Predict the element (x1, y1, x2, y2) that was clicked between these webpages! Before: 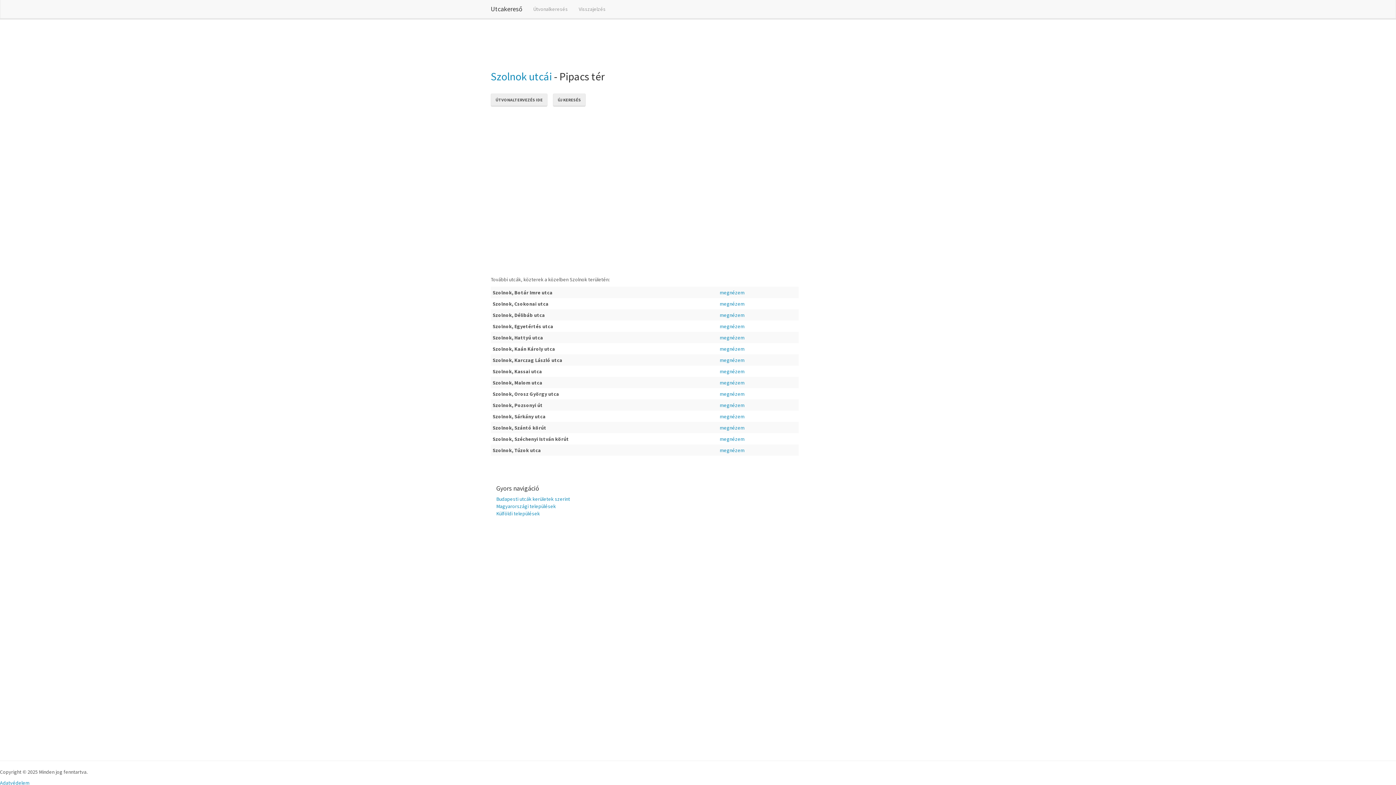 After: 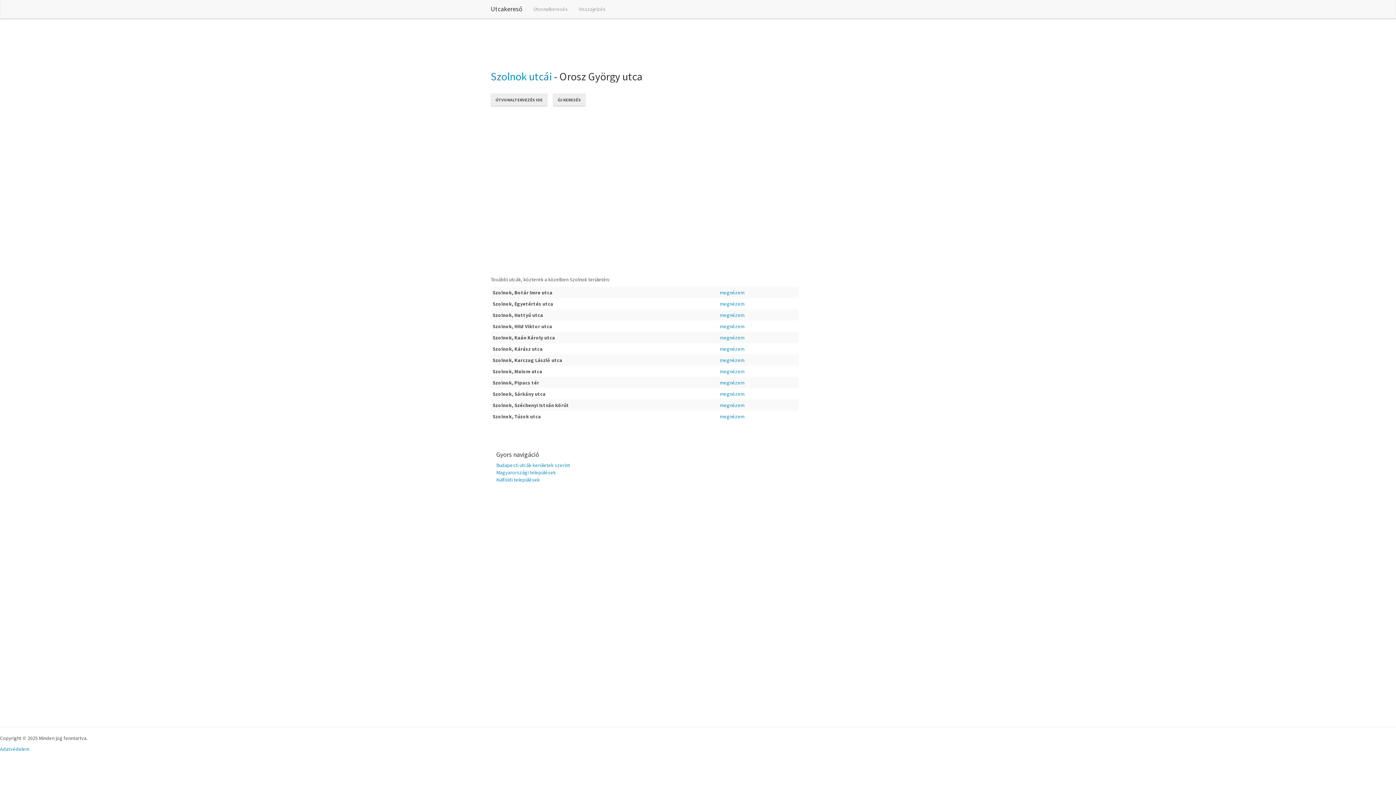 Action: label: megnézem bbox: (720, 390, 744, 397)